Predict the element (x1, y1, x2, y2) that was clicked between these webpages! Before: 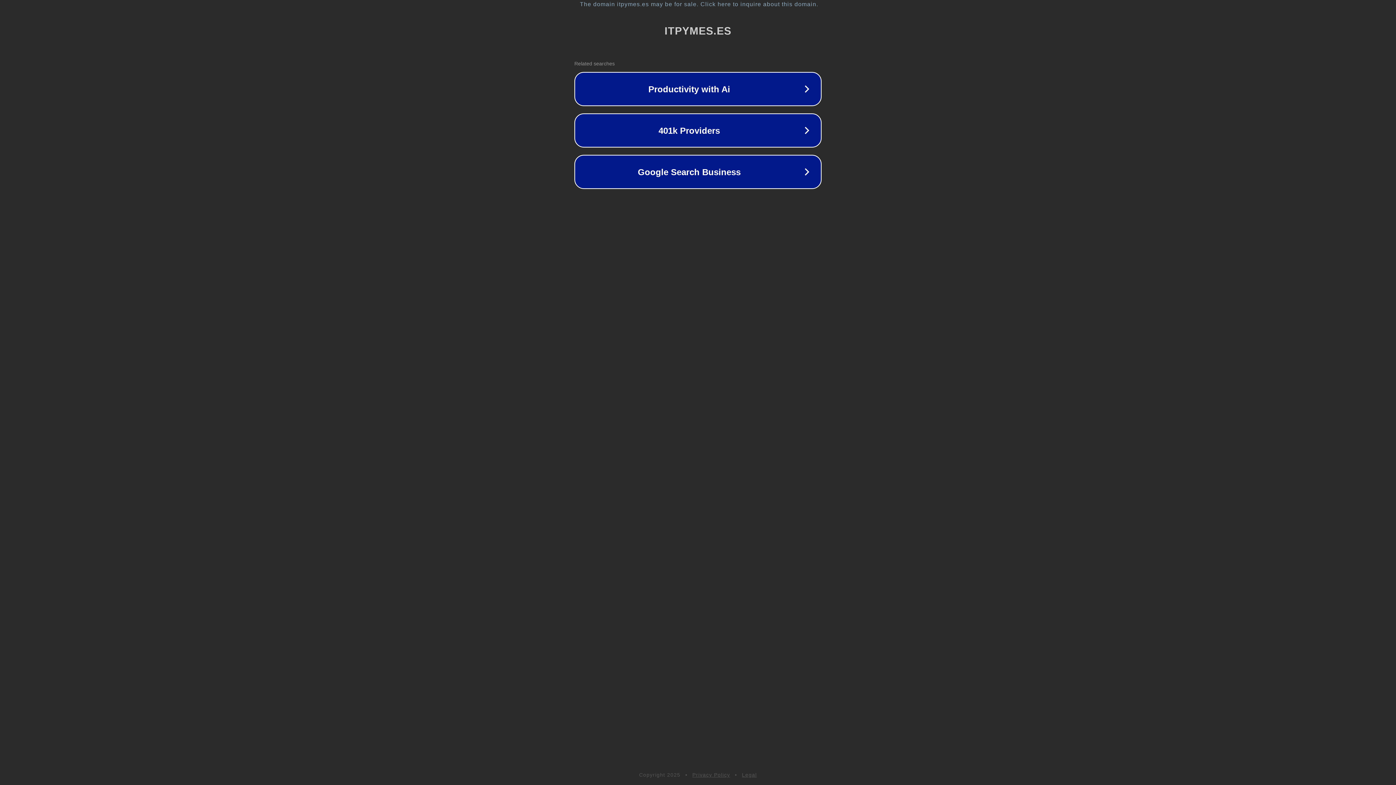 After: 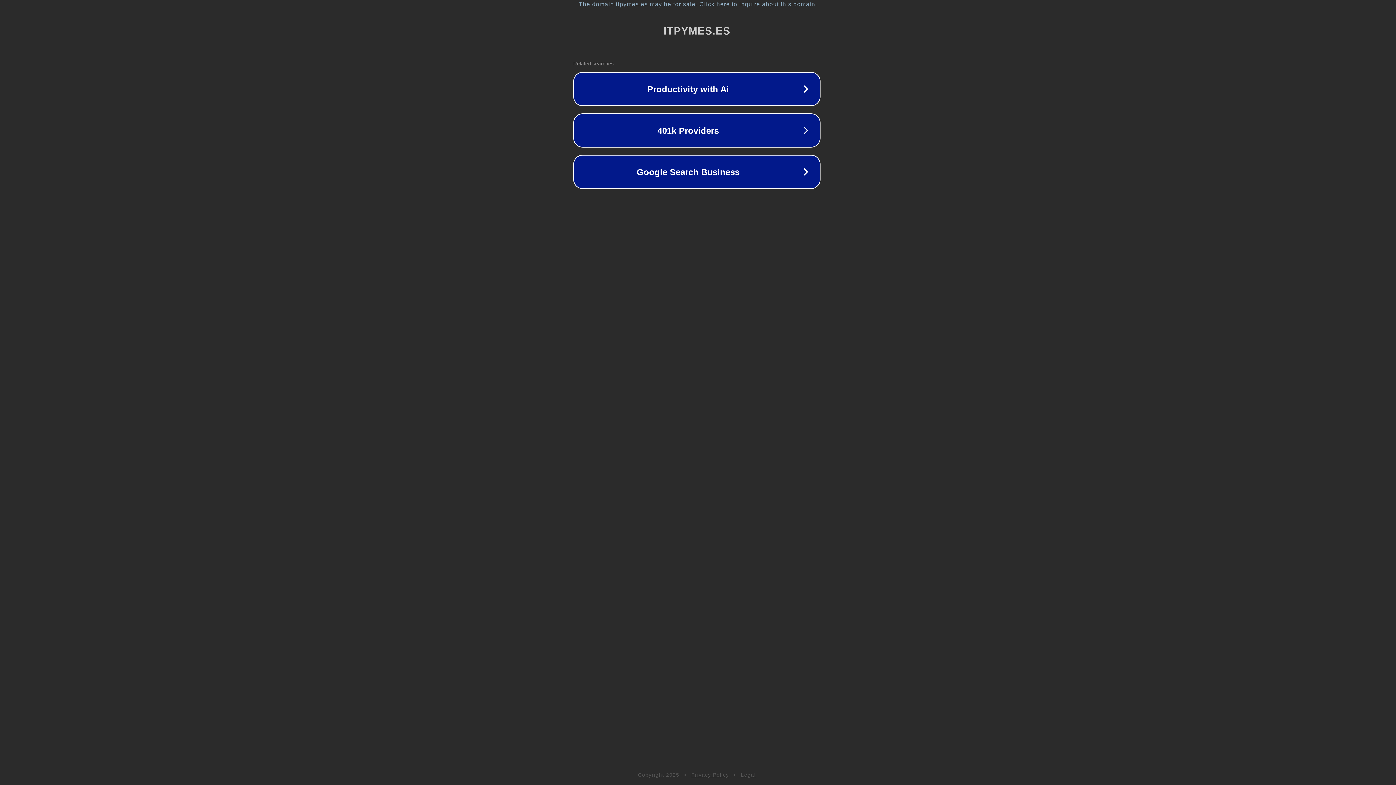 Action: label: The domain itpymes.es may be for sale. Click here to inquire about this domain. bbox: (1, 1, 1397, 7)